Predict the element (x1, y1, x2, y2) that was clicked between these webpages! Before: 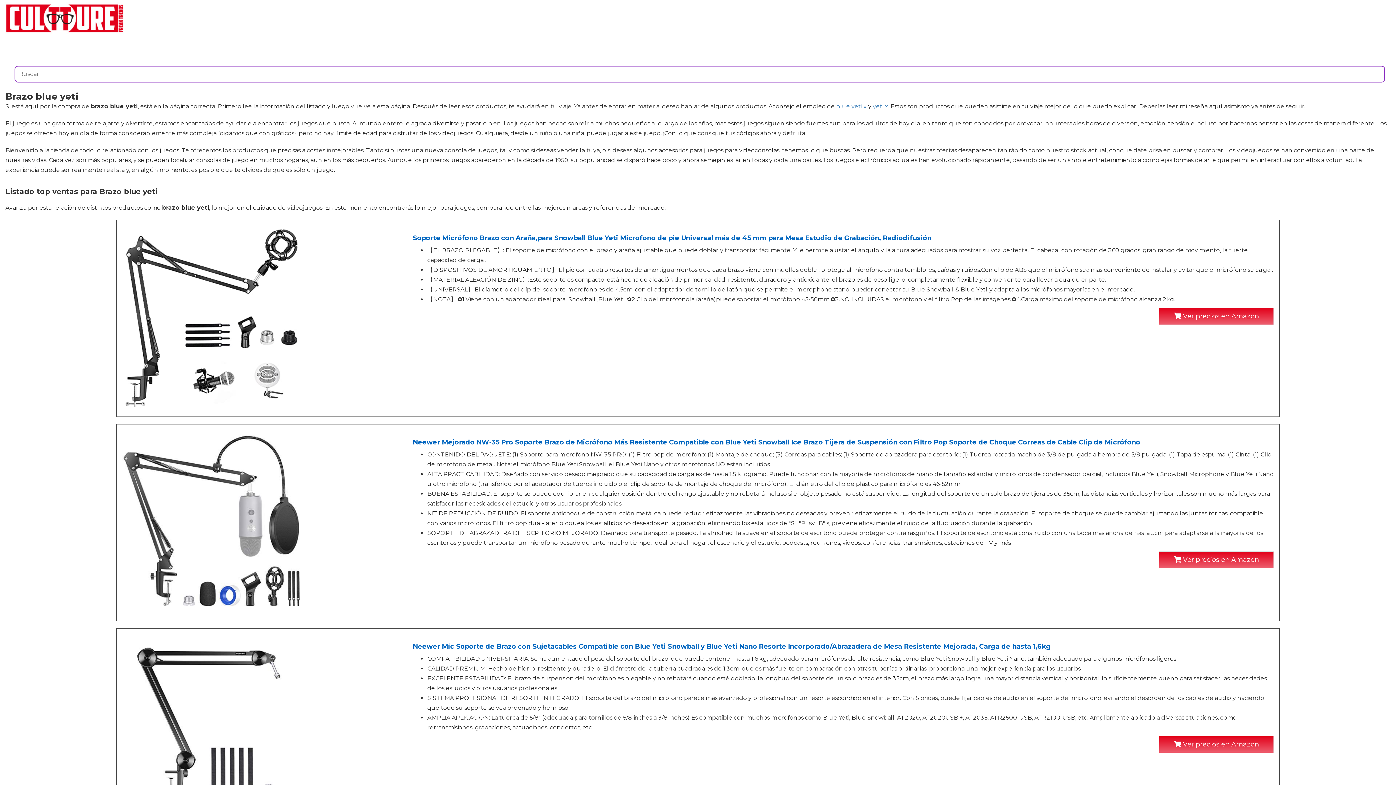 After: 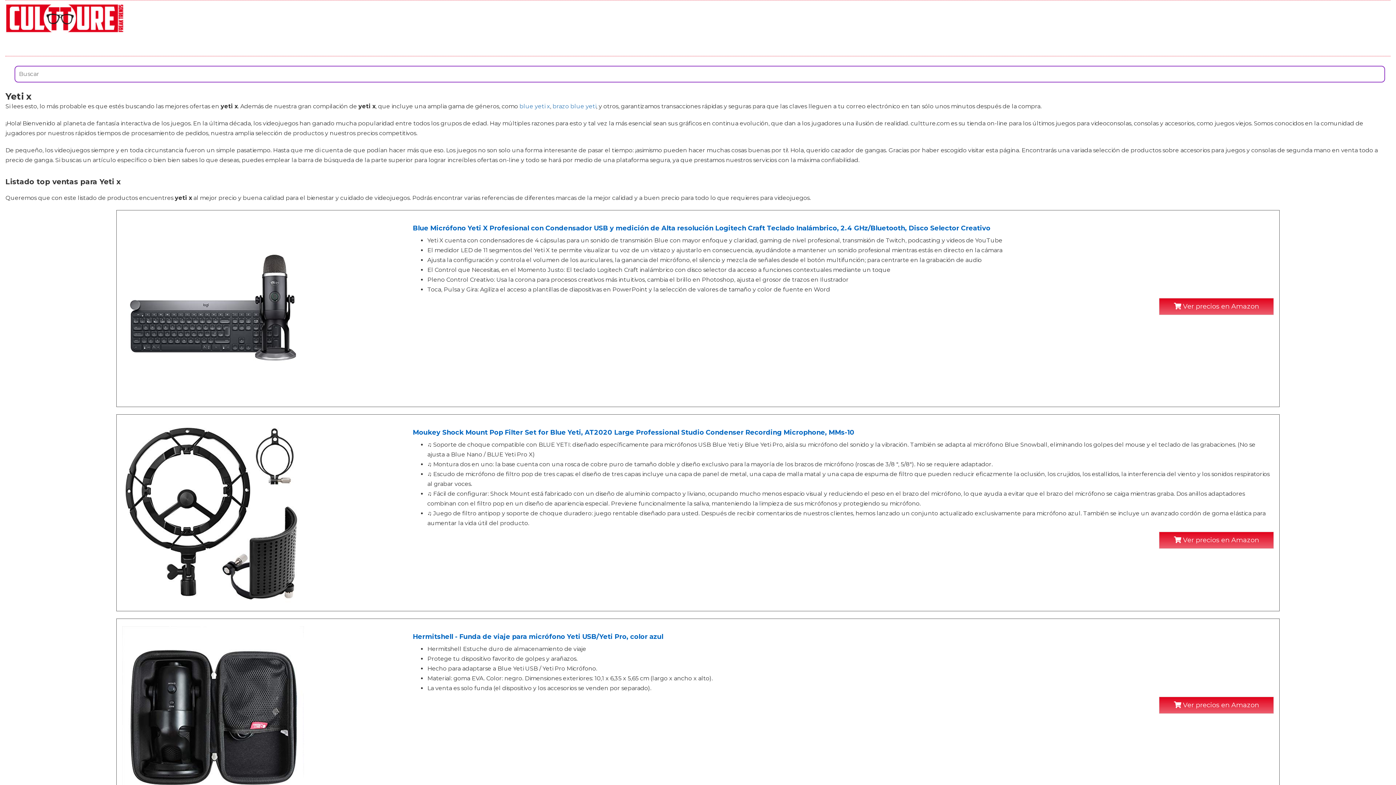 Action: bbox: (873, 103, 888, 109) label: yeti x